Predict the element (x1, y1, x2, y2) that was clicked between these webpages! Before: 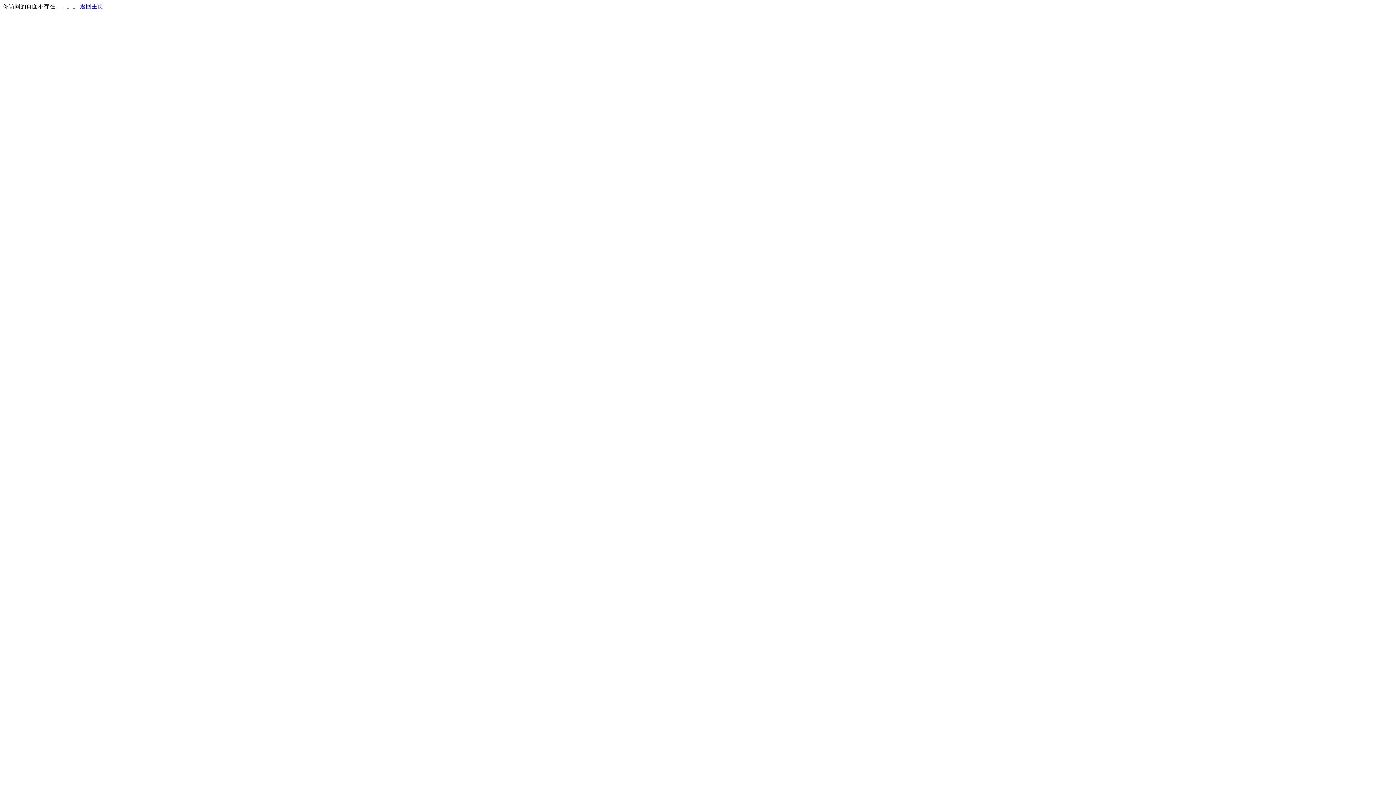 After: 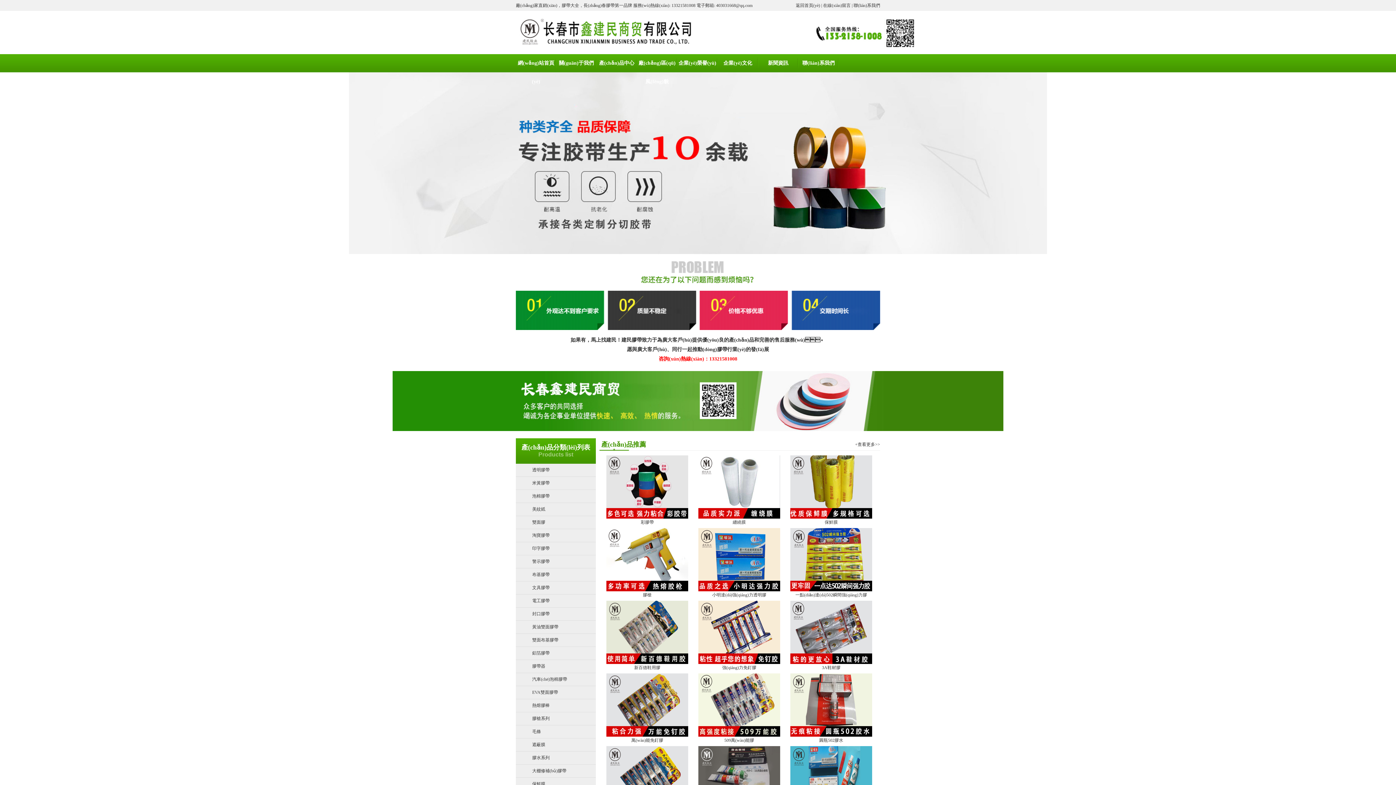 Action: label: 返回主页 bbox: (80, 3, 103, 9)